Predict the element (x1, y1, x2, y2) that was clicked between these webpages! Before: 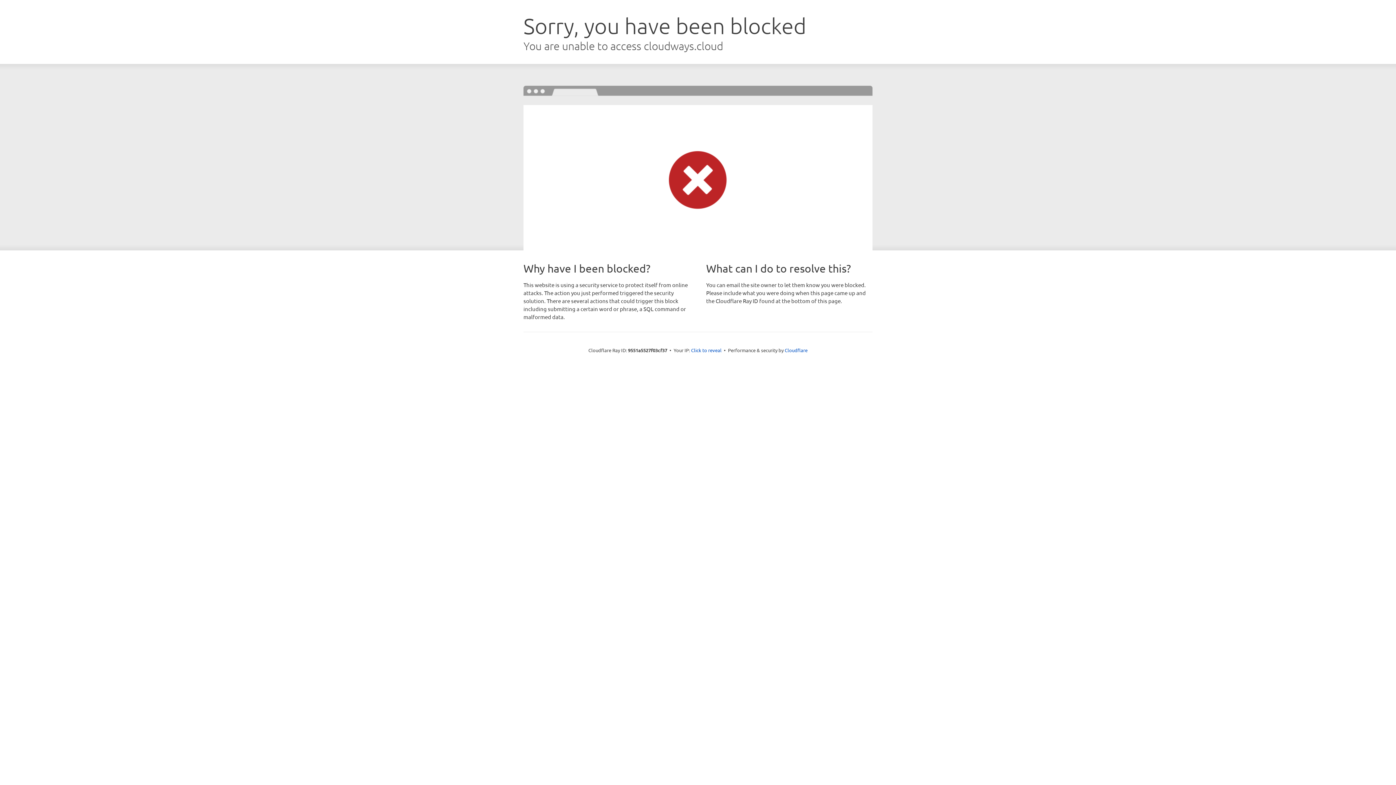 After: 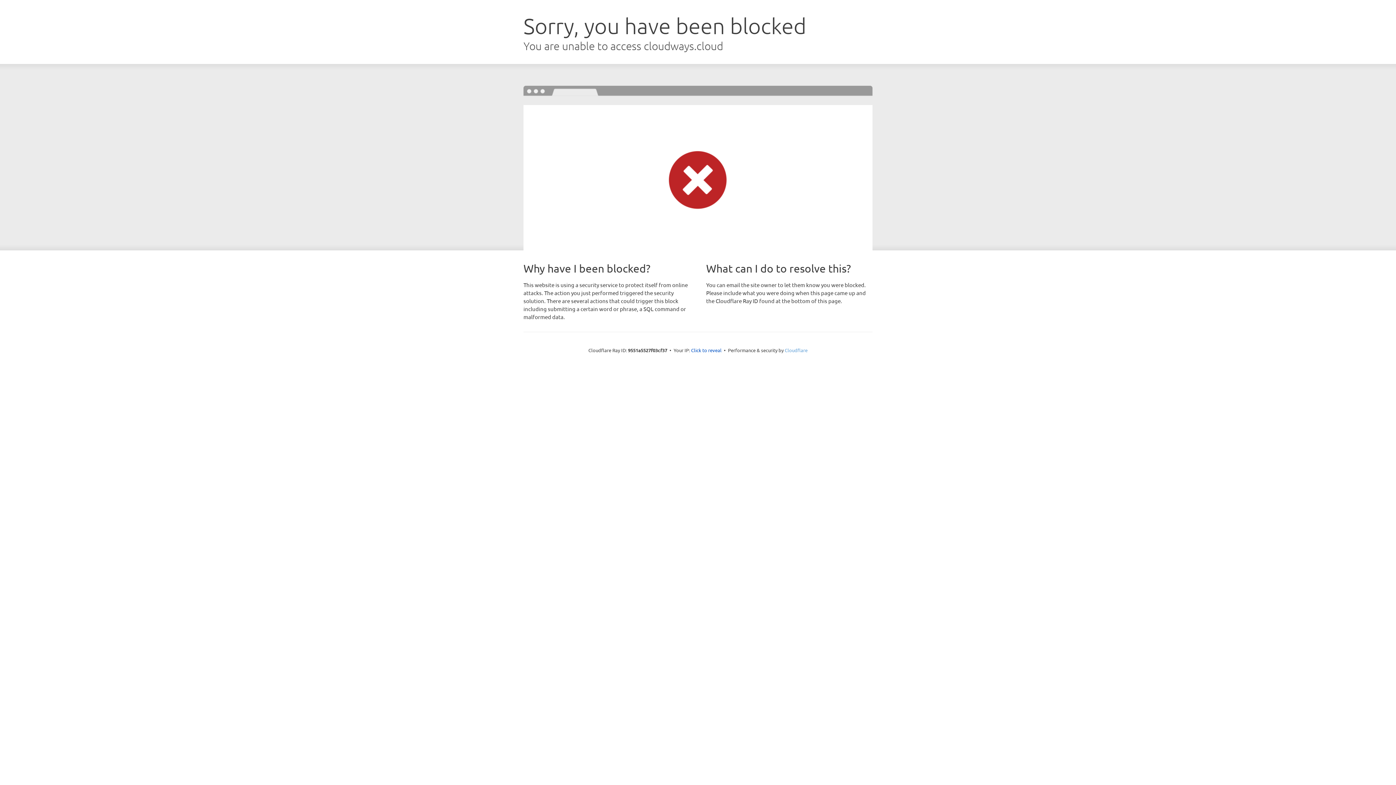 Action: bbox: (784, 347, 807, 353) label: Cloudflare